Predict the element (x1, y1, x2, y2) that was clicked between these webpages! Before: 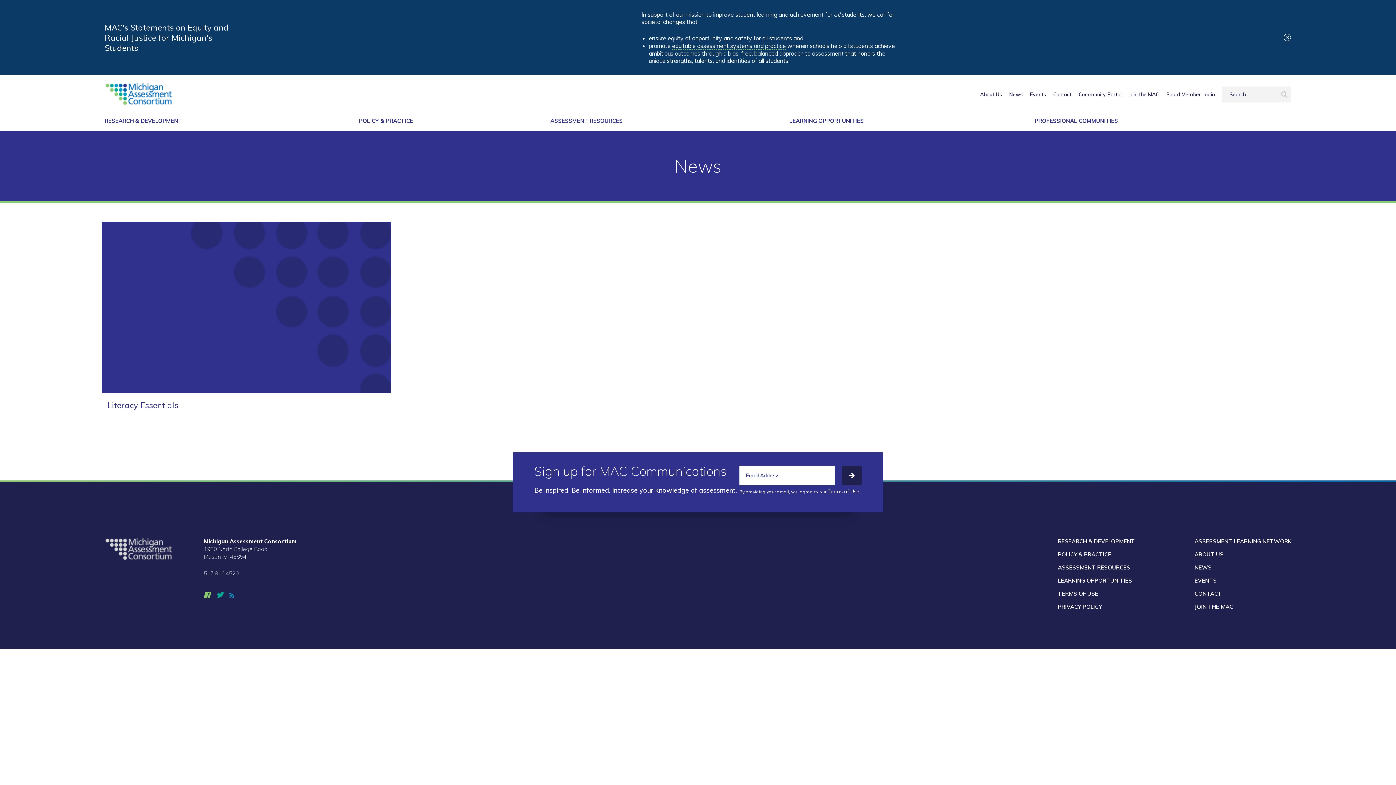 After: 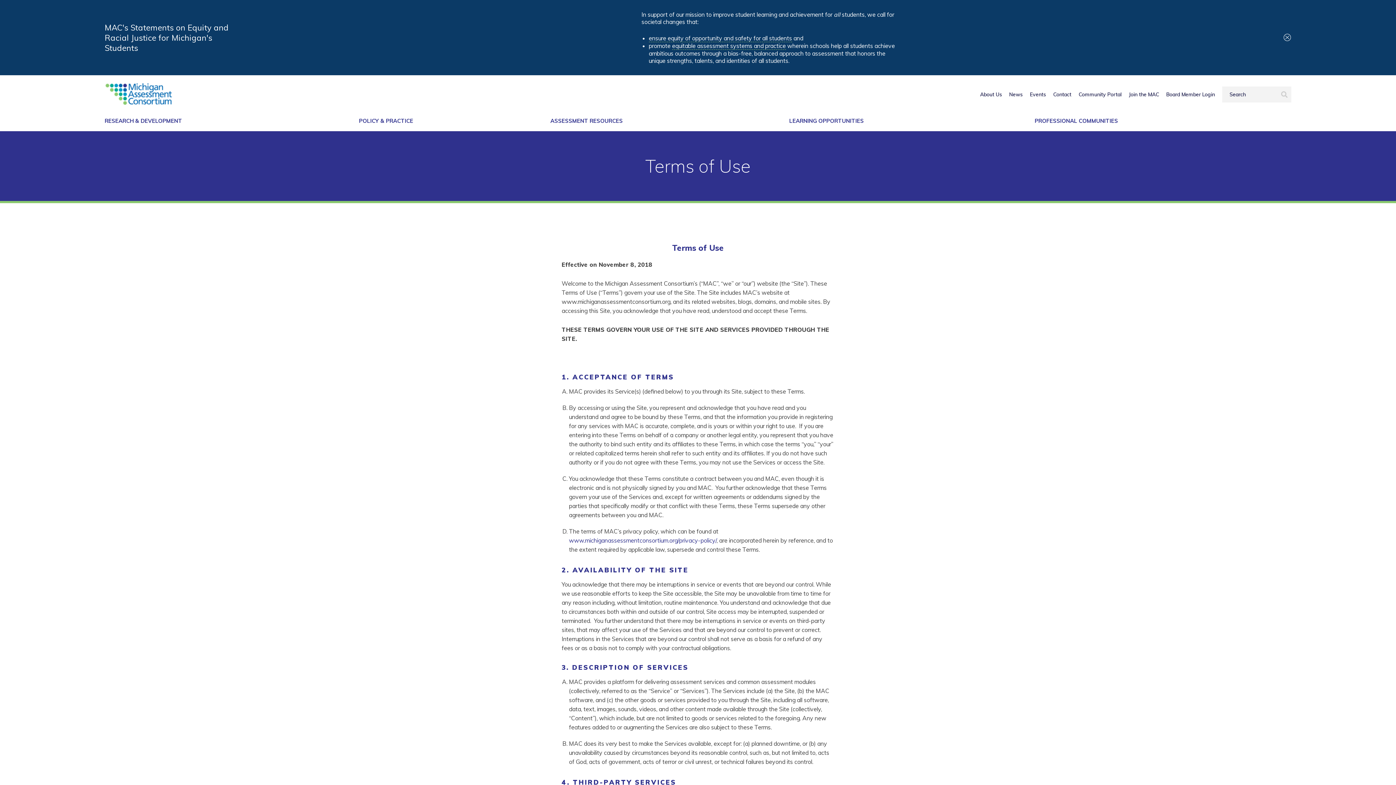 Action: label: Terms of Use. bbox: (827, 488, 860, 495)